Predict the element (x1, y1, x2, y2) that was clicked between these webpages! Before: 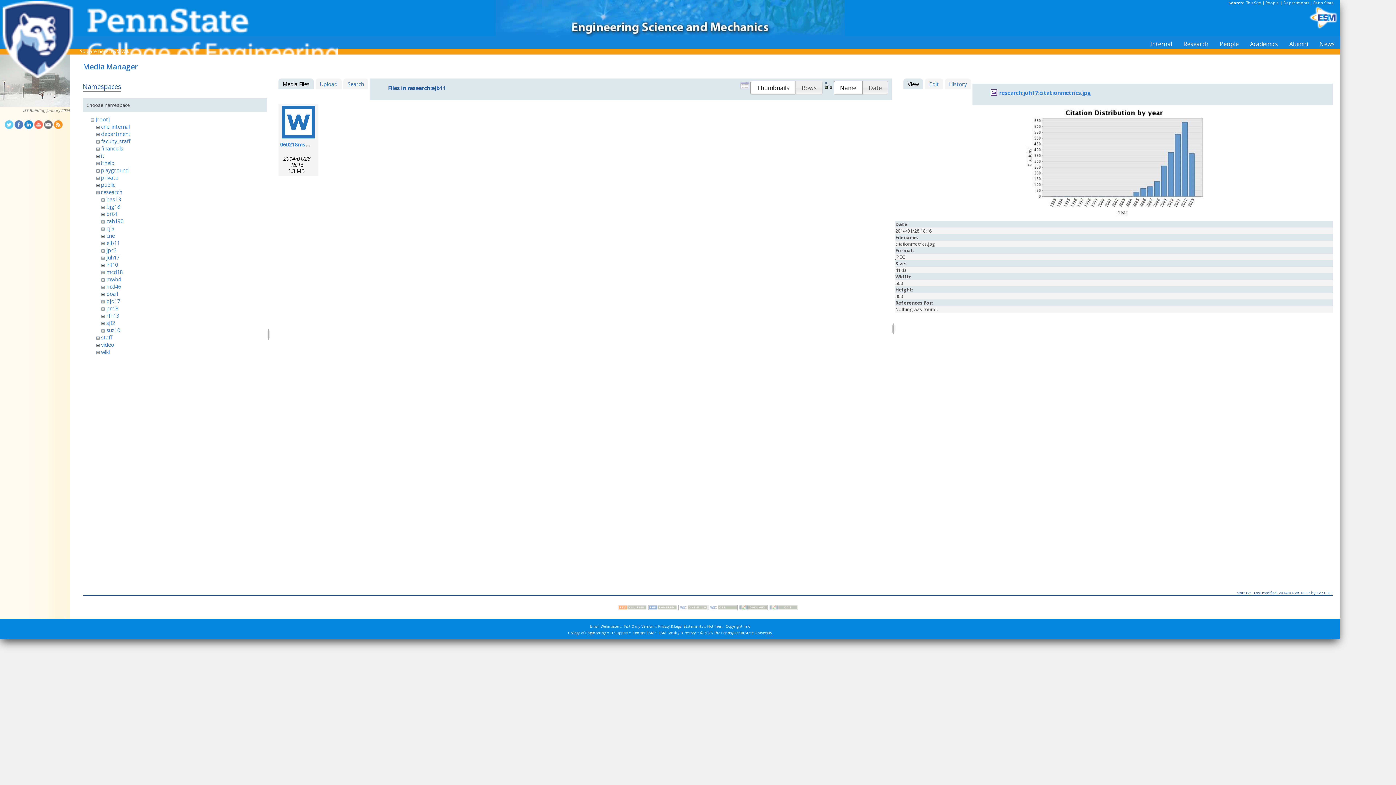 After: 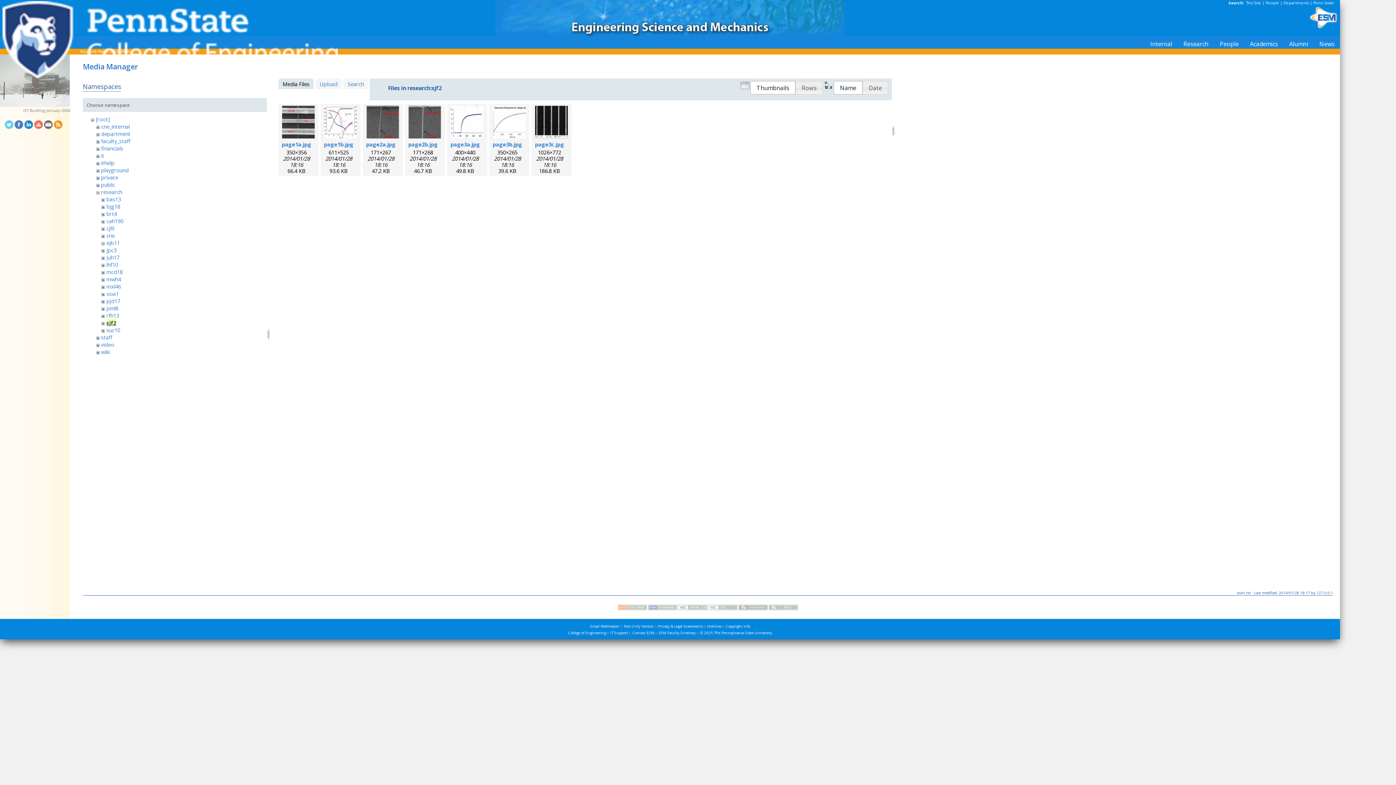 Action: label: sjf2 bbox: (106, 319, 115, 326)